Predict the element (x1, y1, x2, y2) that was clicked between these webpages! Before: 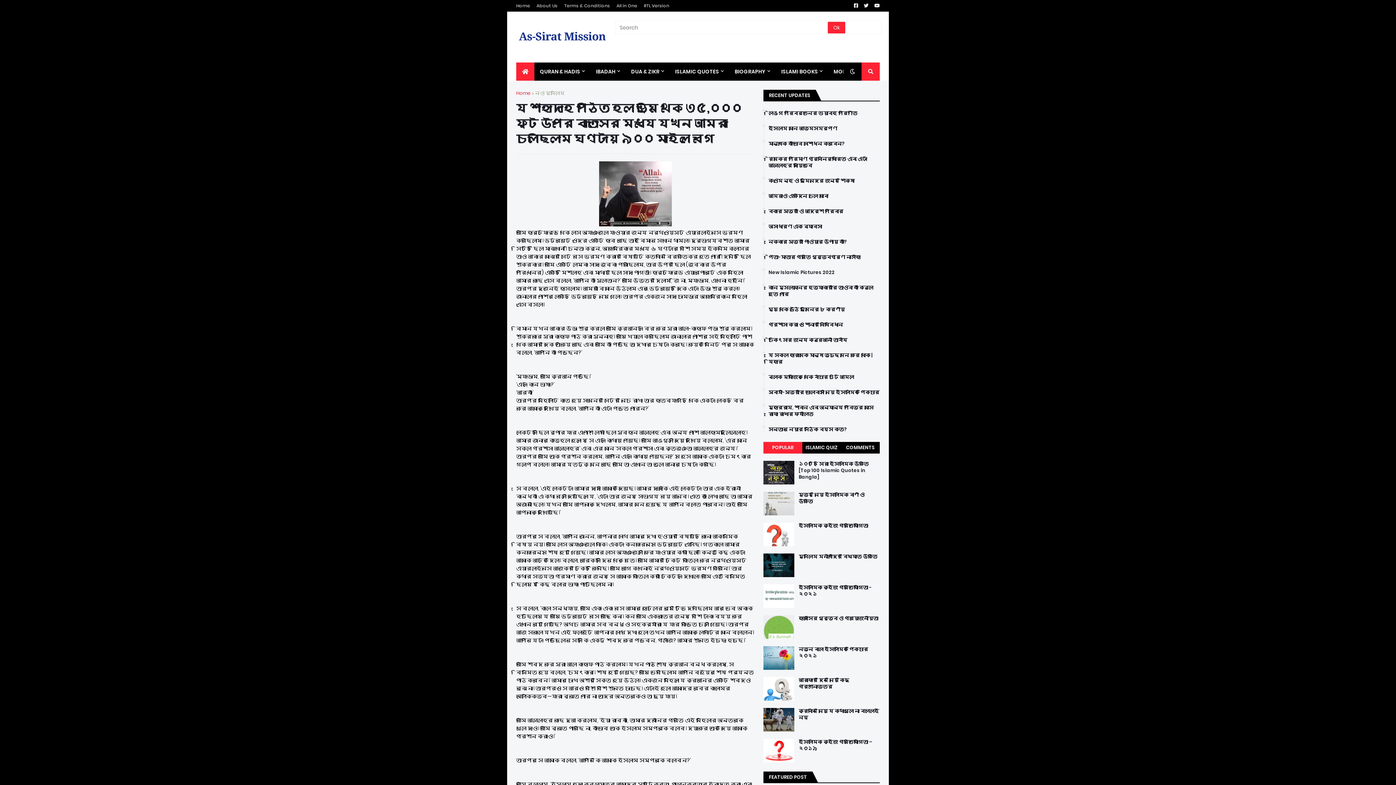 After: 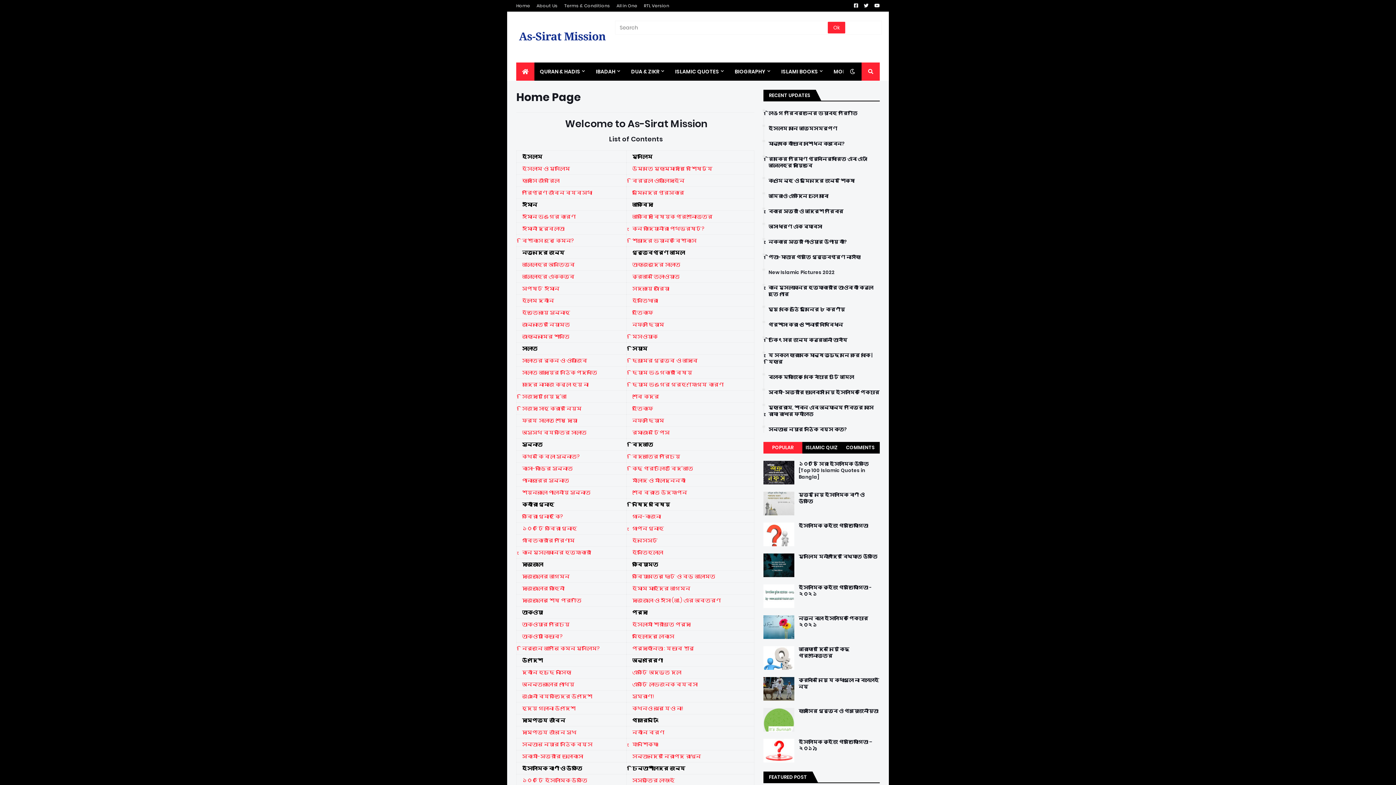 Action: label: Home bbox: (516, 0, 530, 11)